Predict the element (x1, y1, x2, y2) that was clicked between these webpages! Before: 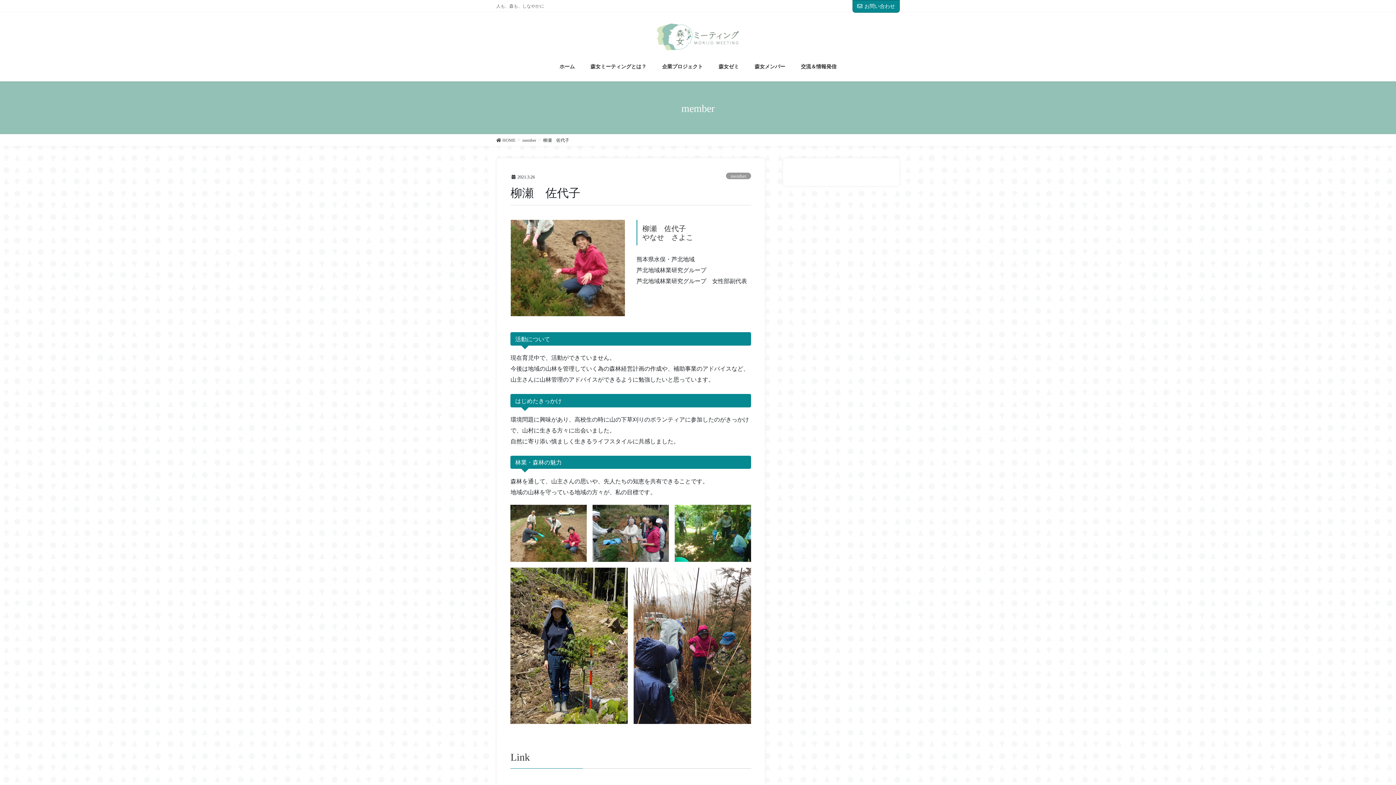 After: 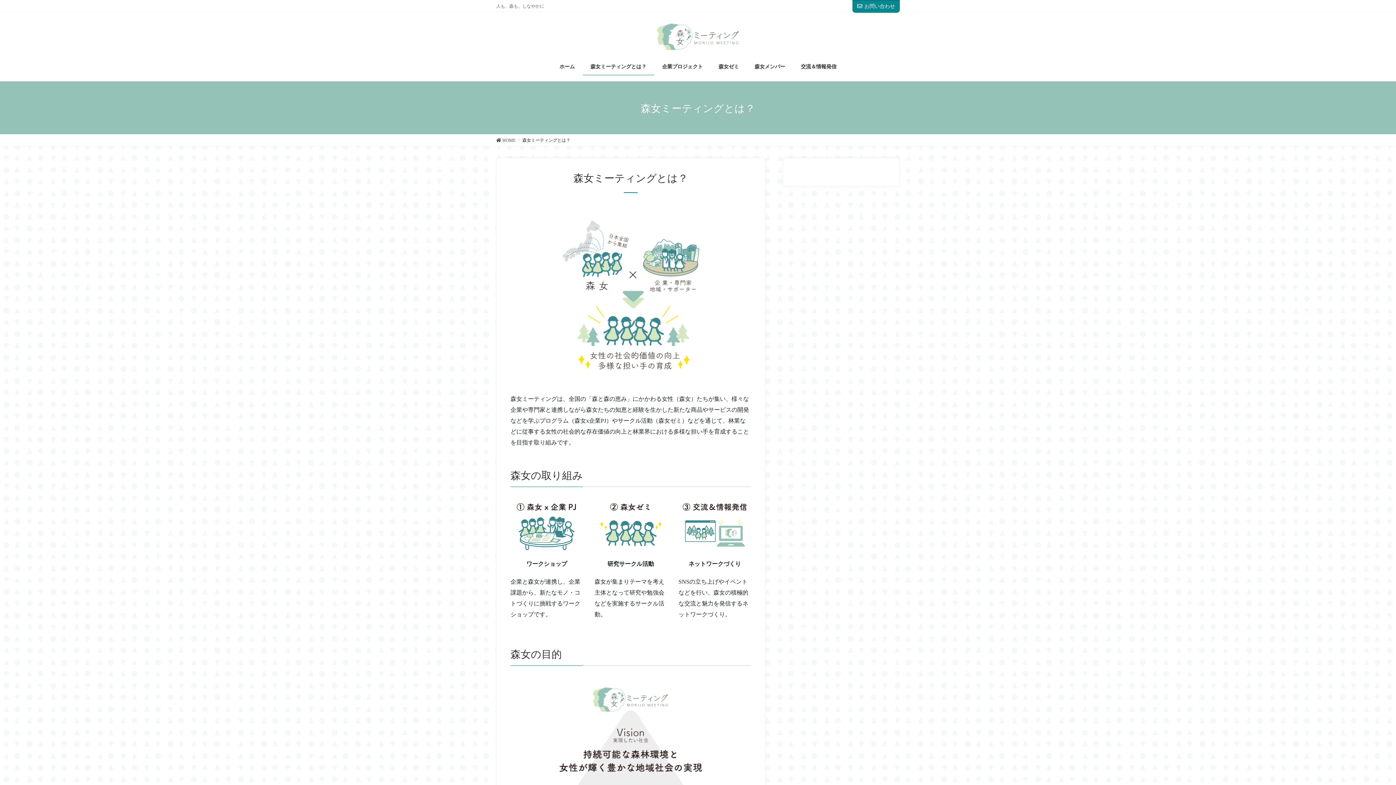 Action: label: 森女ミーティングとは？ bbox: (582, 58, 654, 75)